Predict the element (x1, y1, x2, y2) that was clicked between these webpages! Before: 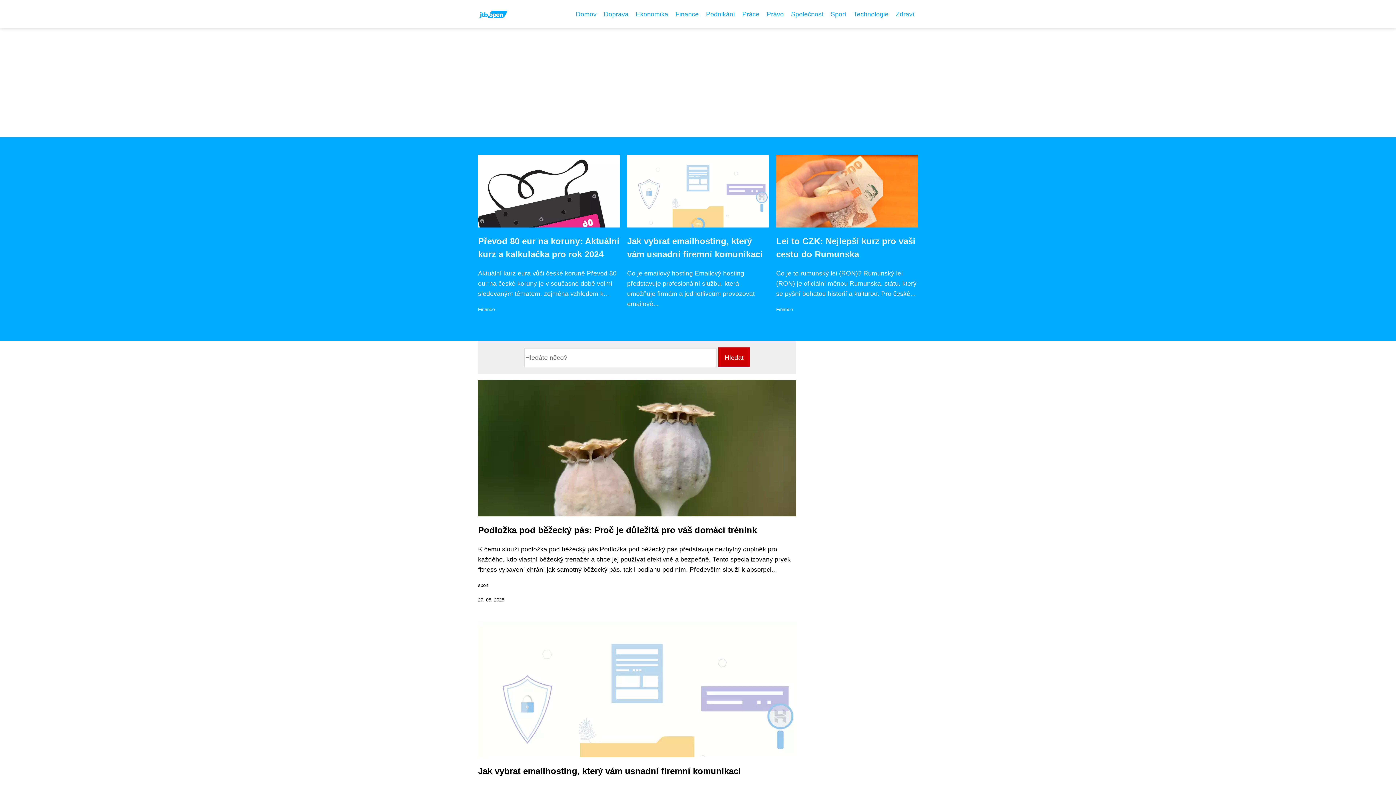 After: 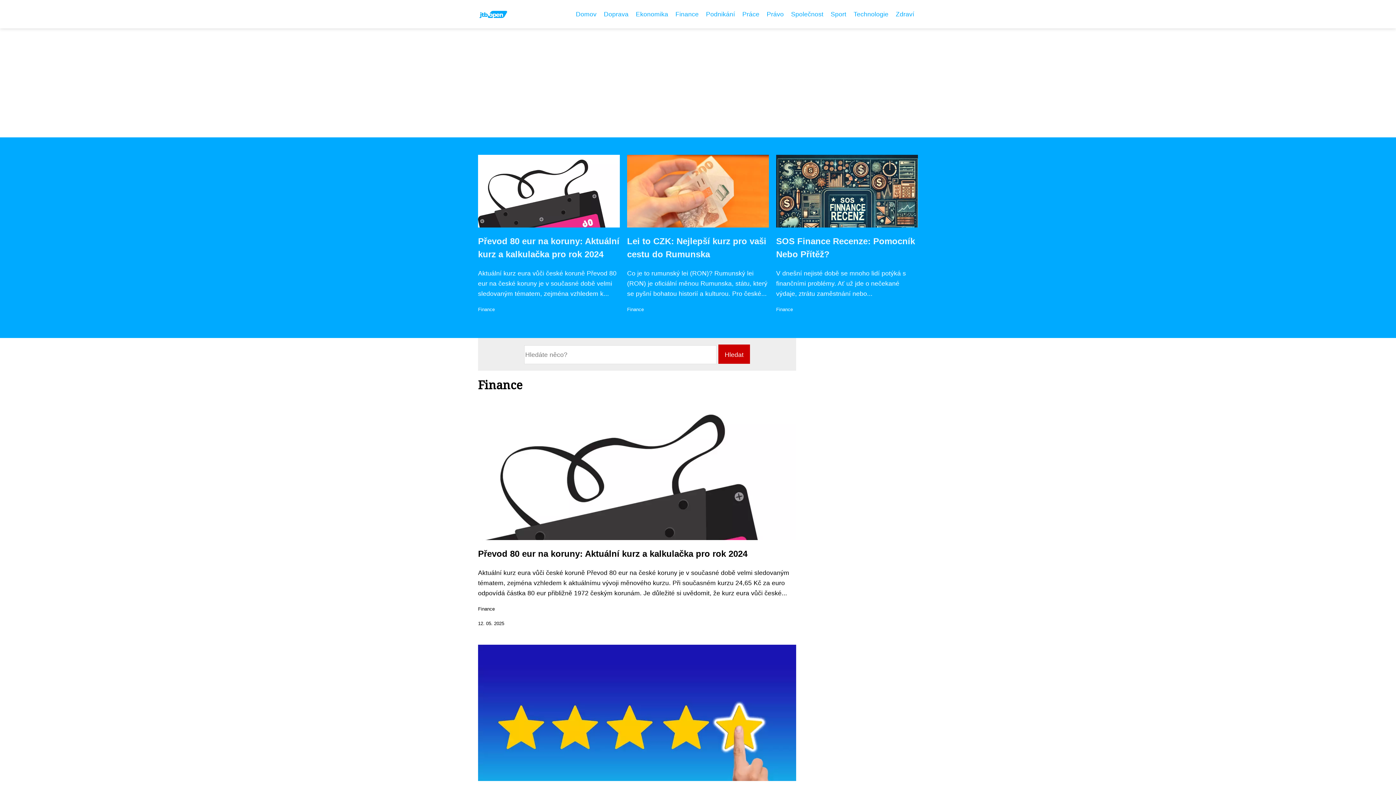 Action: label: Finance bbox: (478, 307, 494, 312)